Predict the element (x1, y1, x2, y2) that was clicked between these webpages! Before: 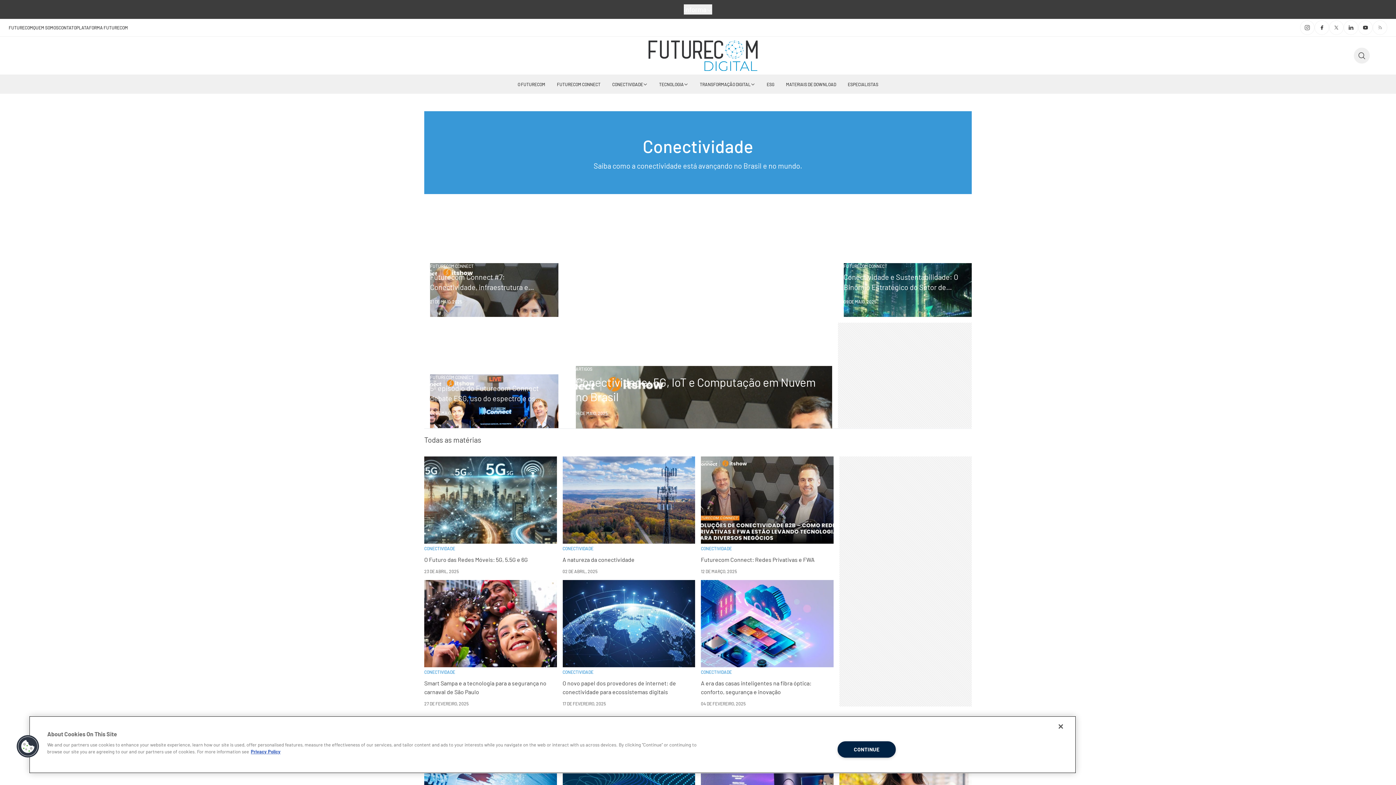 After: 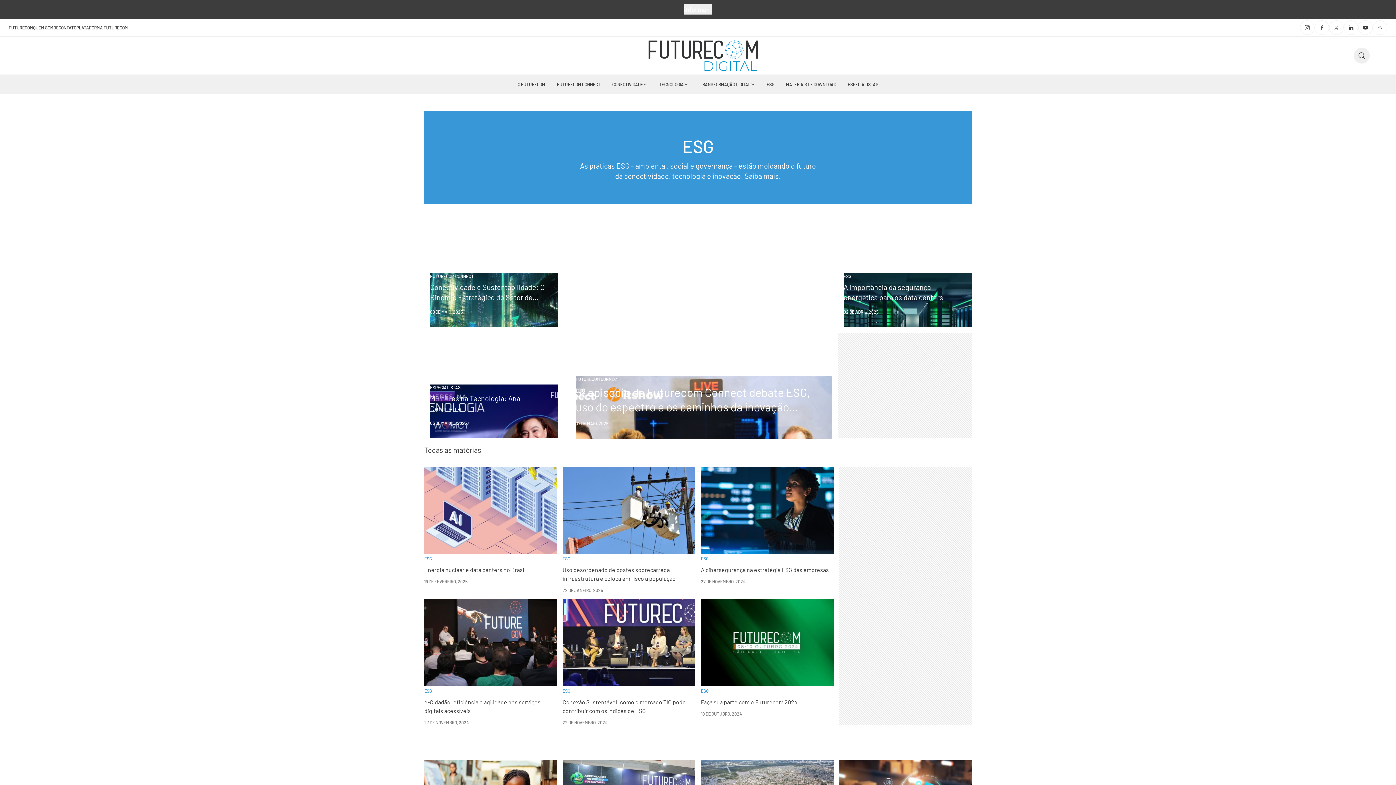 Action: bbox: (761, 74, 780, 93) label: ESG